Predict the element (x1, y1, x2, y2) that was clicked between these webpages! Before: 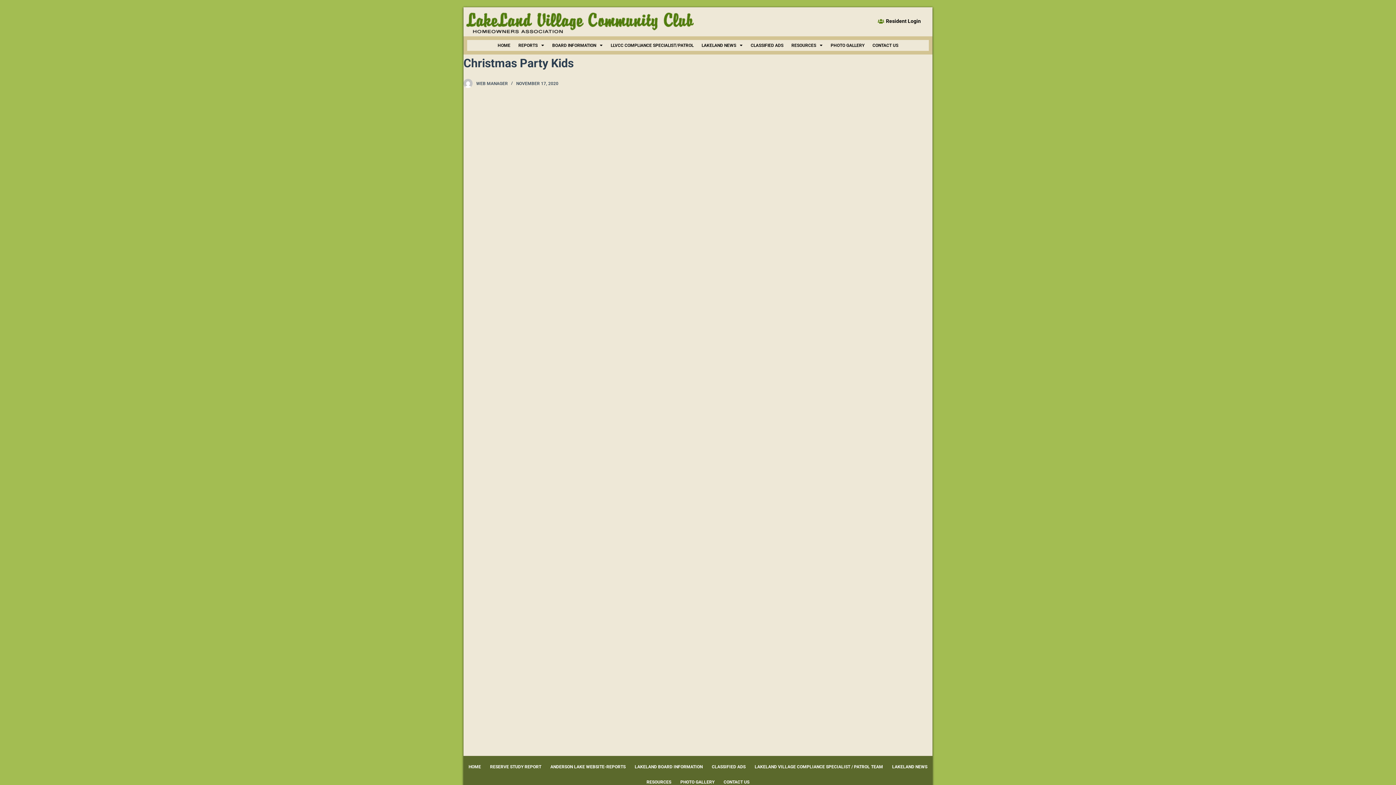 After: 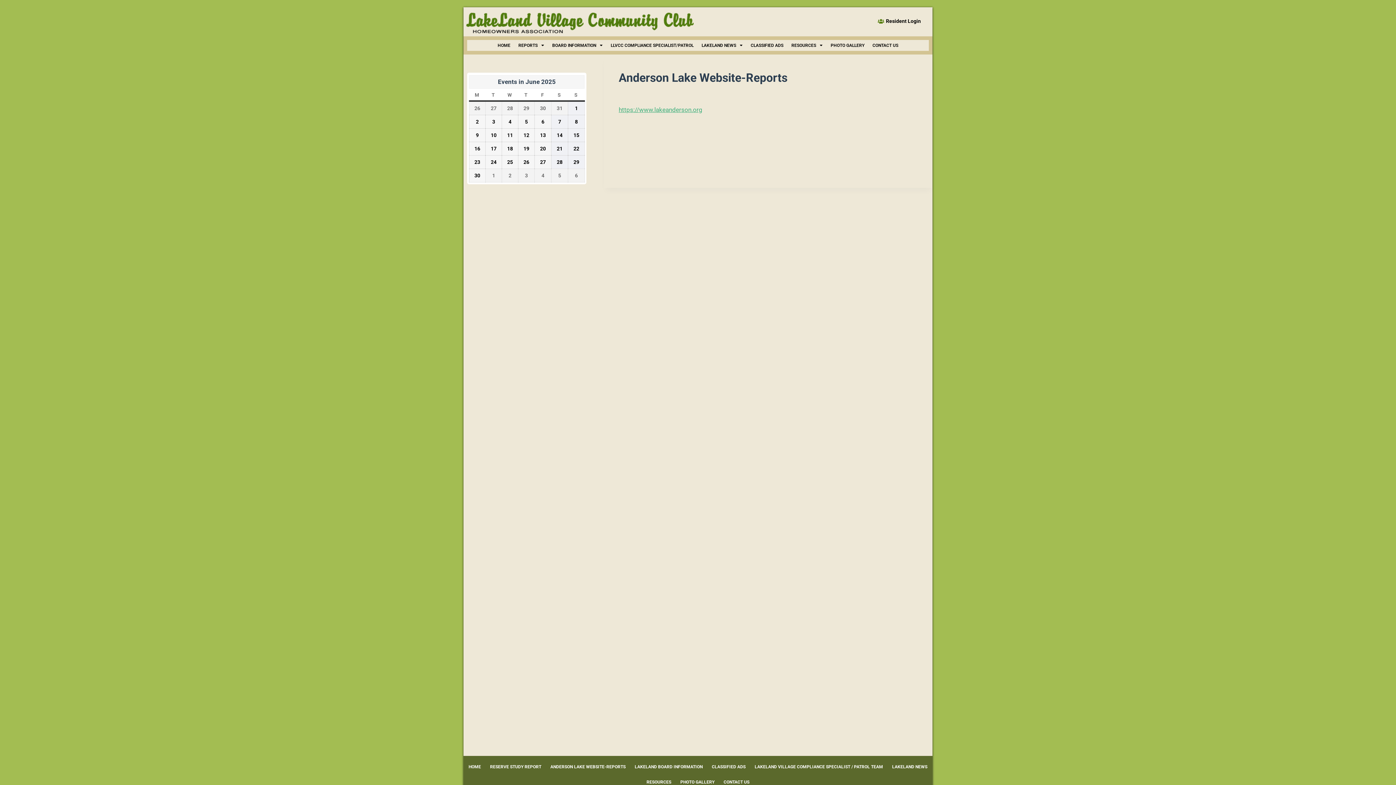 Action: label: ANDERSON LAKE WEBSITE-REPORTS bbox: (546, 761, 630, 772)